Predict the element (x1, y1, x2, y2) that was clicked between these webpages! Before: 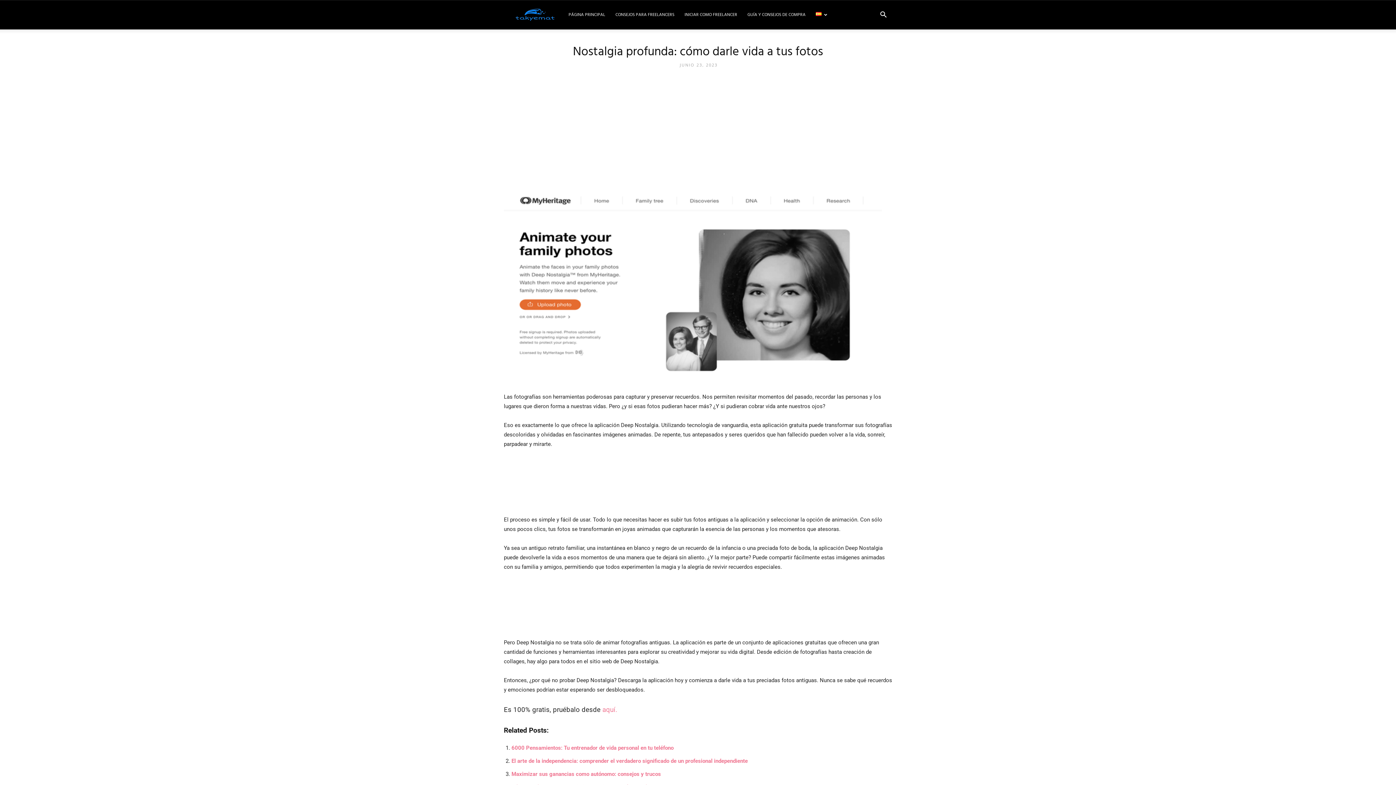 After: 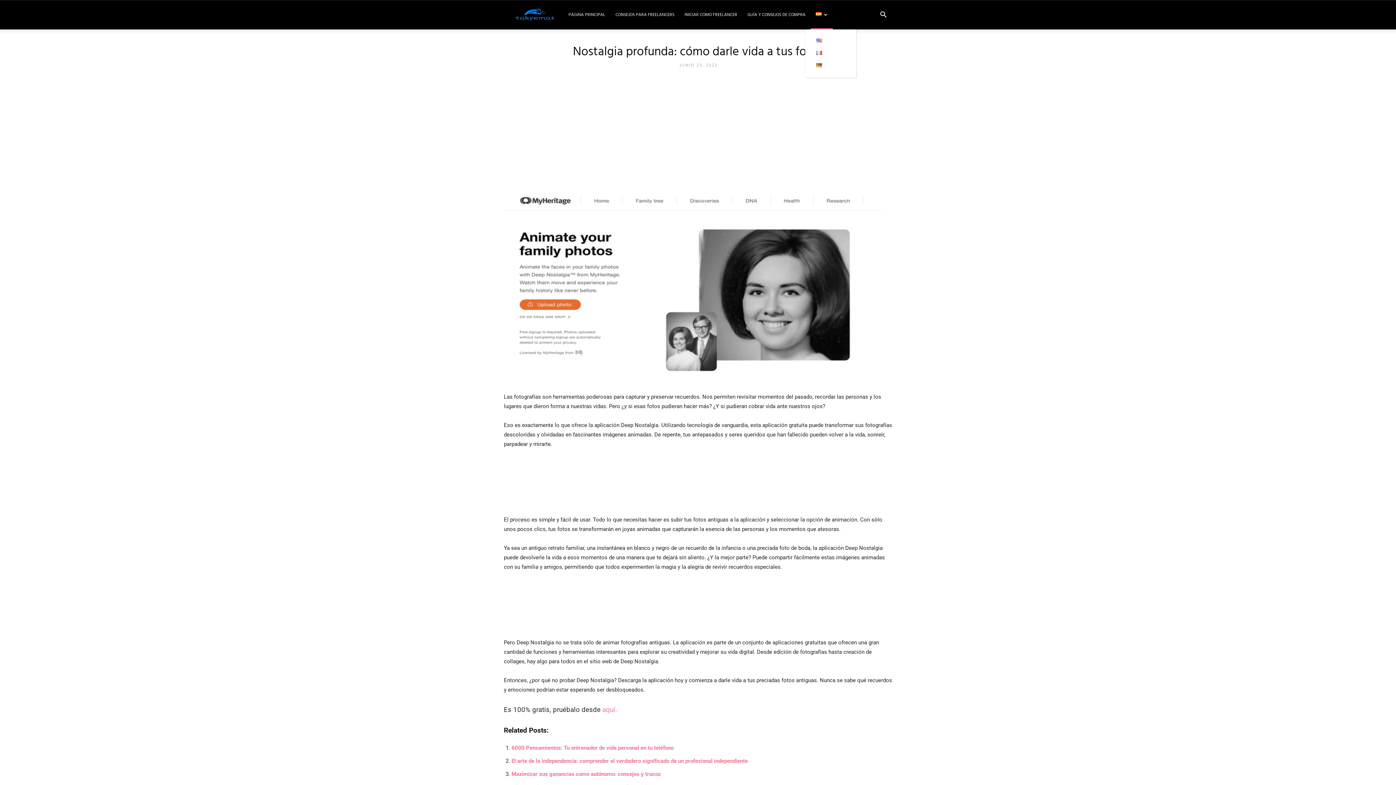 Action: bbox: (810, 0, 832, 29)